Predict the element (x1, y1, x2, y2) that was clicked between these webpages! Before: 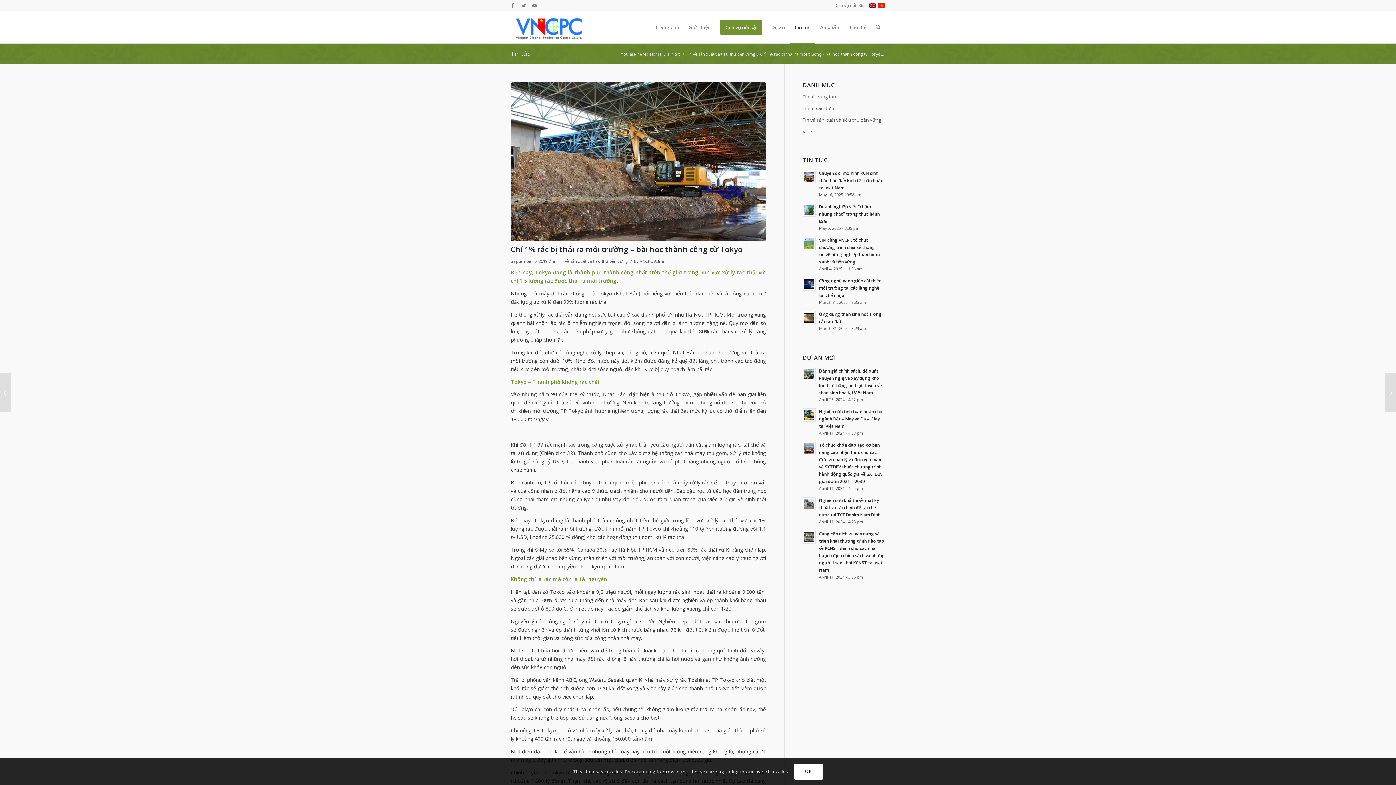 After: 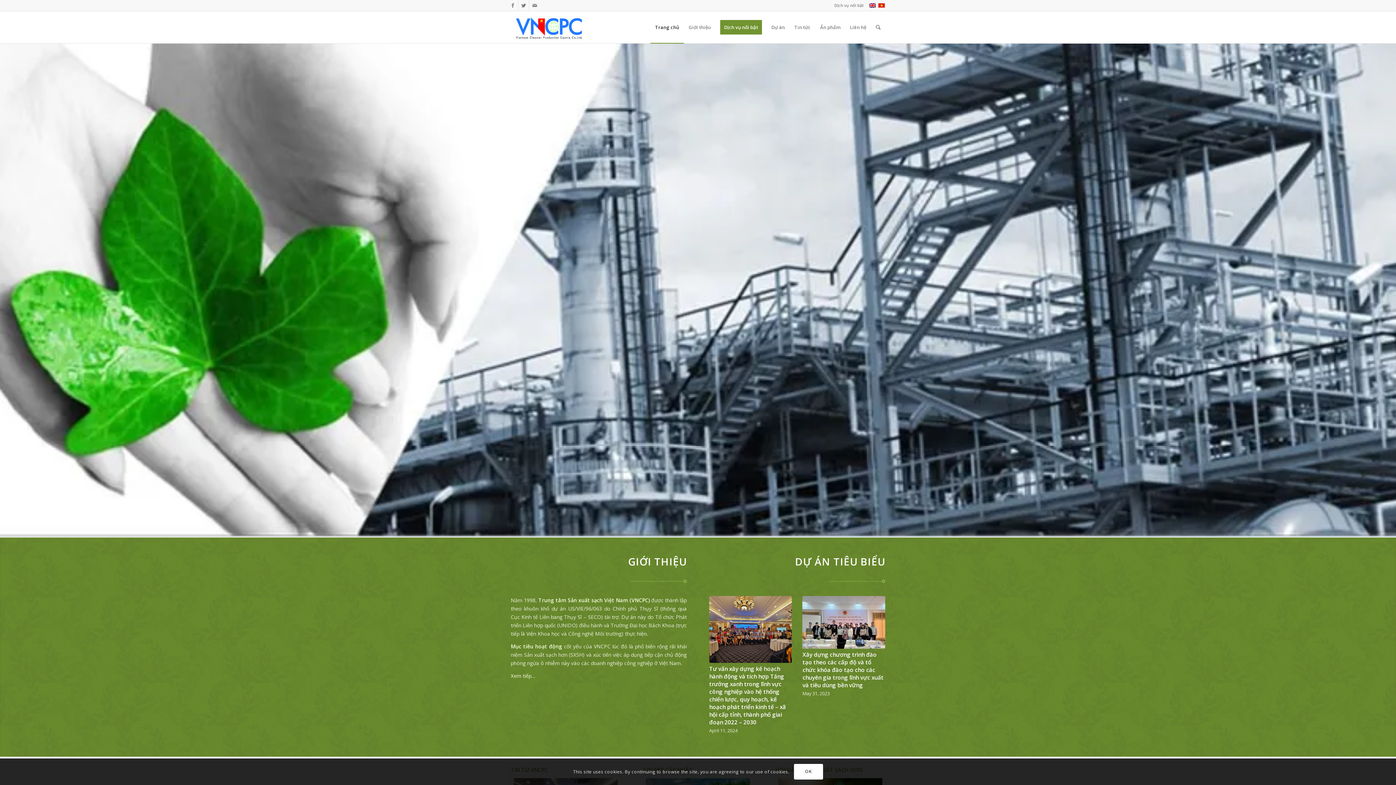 Action: bbox: (649, 51, 663, 56) label: Home